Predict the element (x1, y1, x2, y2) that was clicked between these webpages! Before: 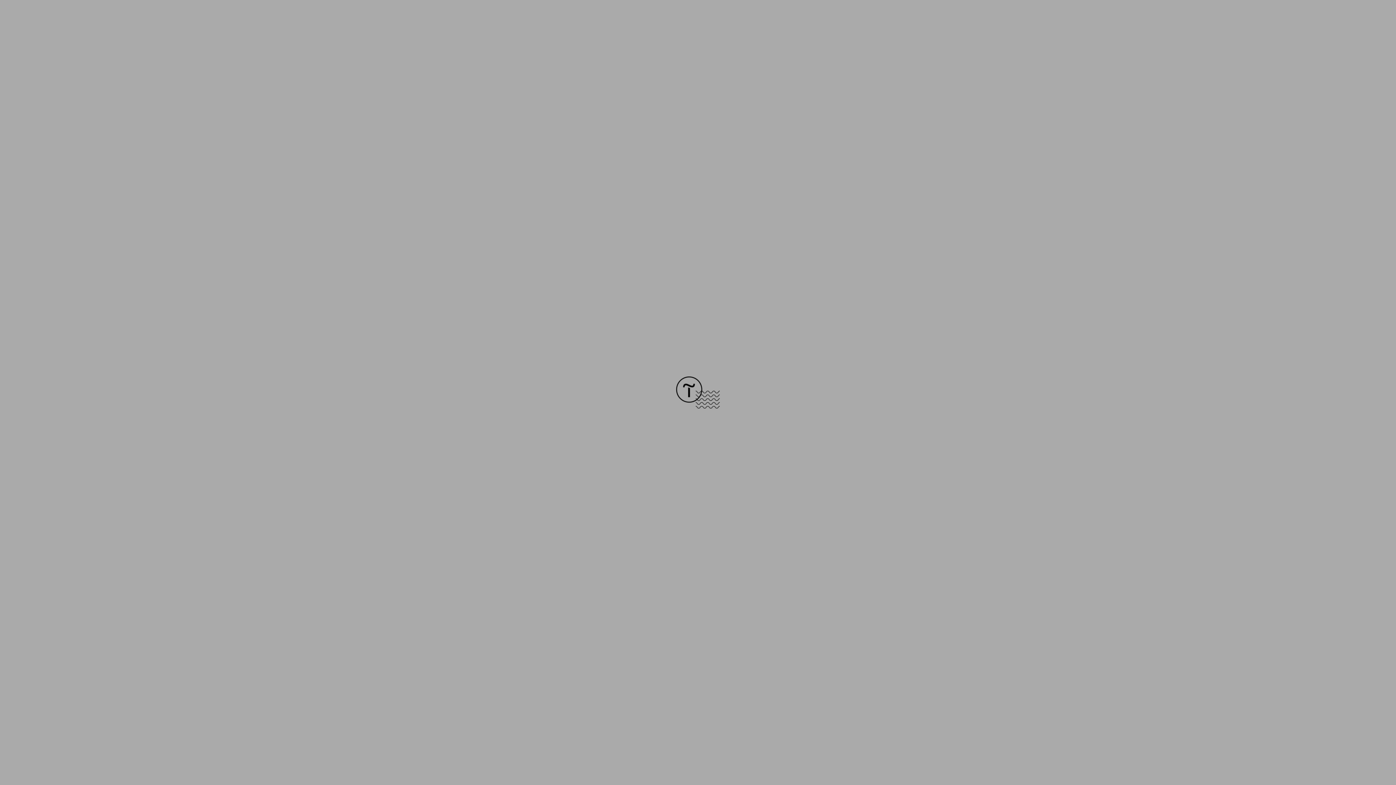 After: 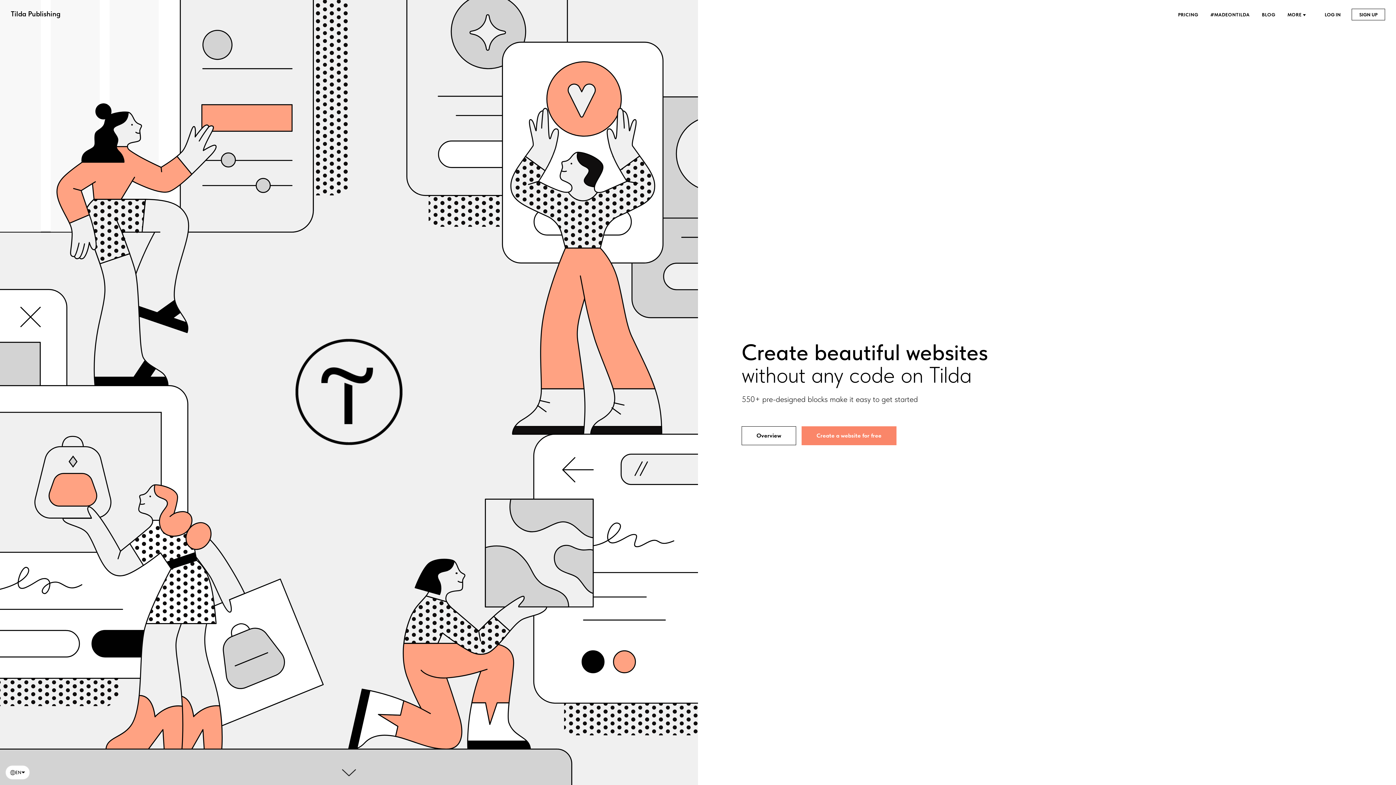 Action: bbox: (676, 403, 720, 409)